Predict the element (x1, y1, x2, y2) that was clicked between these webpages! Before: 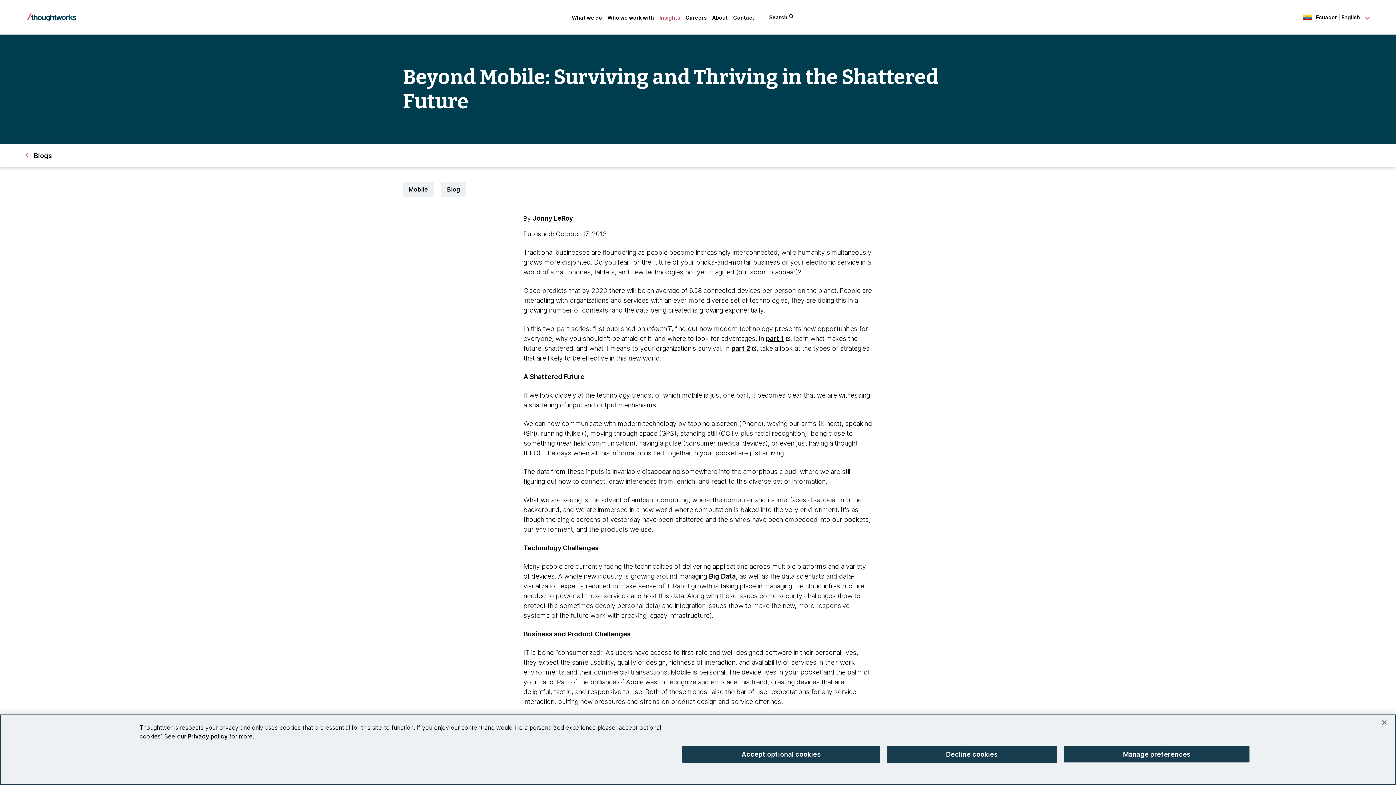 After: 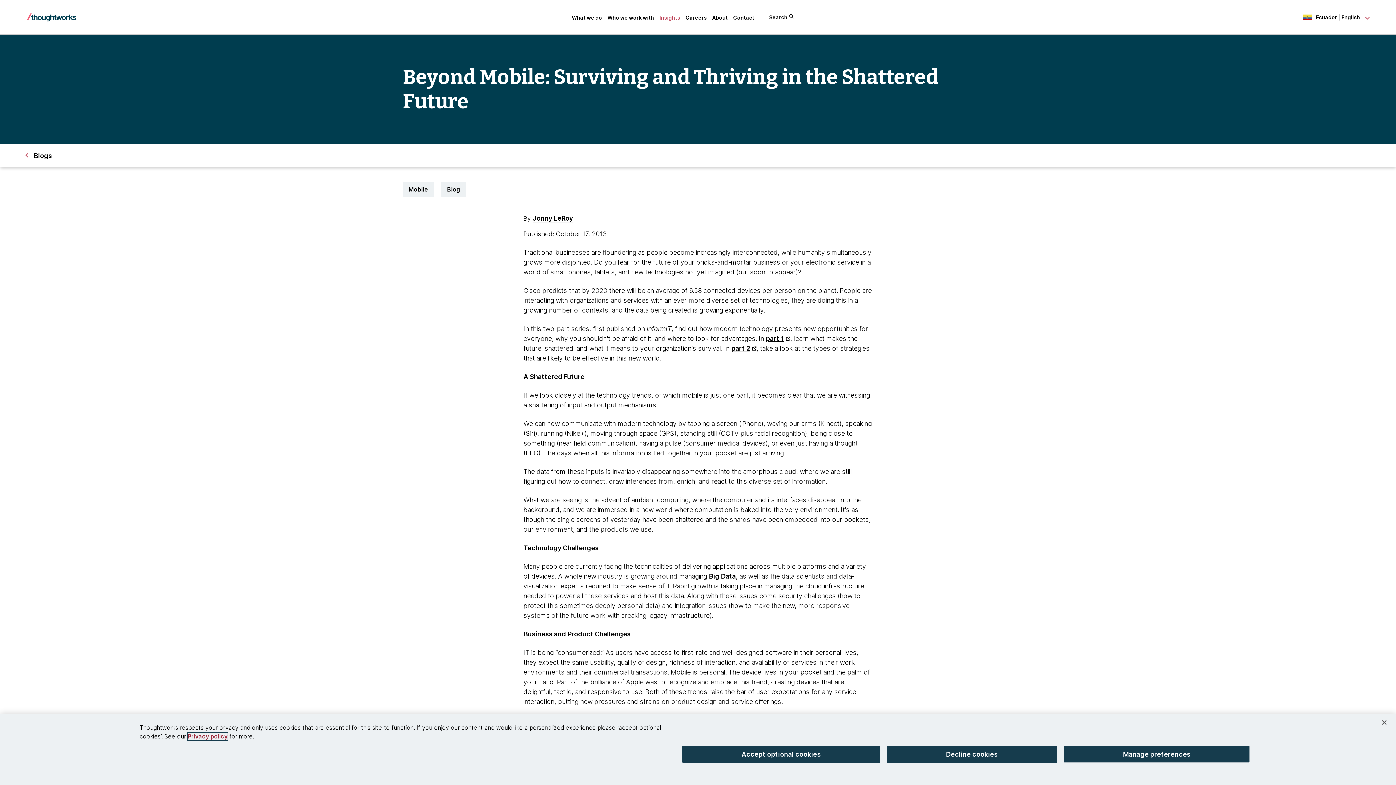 Action: label: Privacy policy bbox: (187, 733, 227, 740)